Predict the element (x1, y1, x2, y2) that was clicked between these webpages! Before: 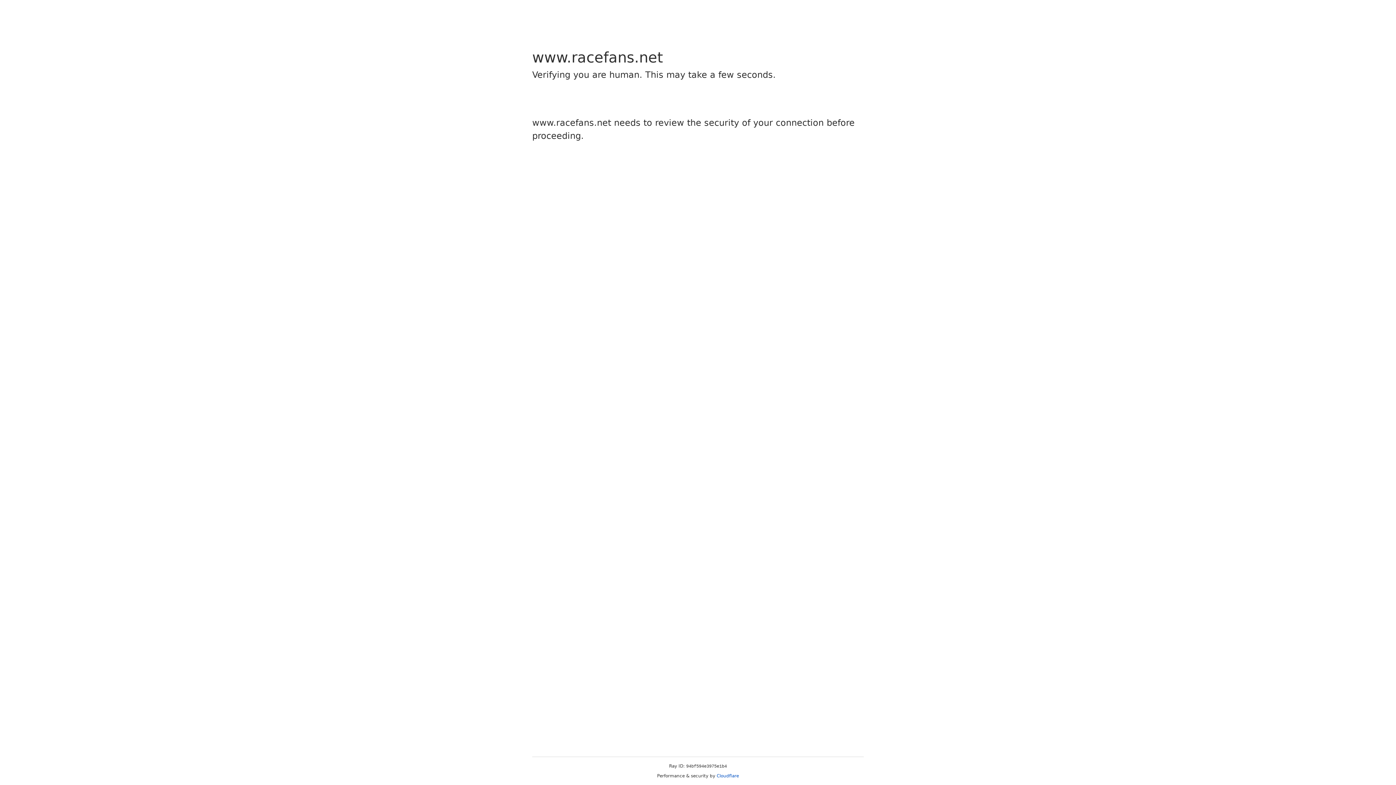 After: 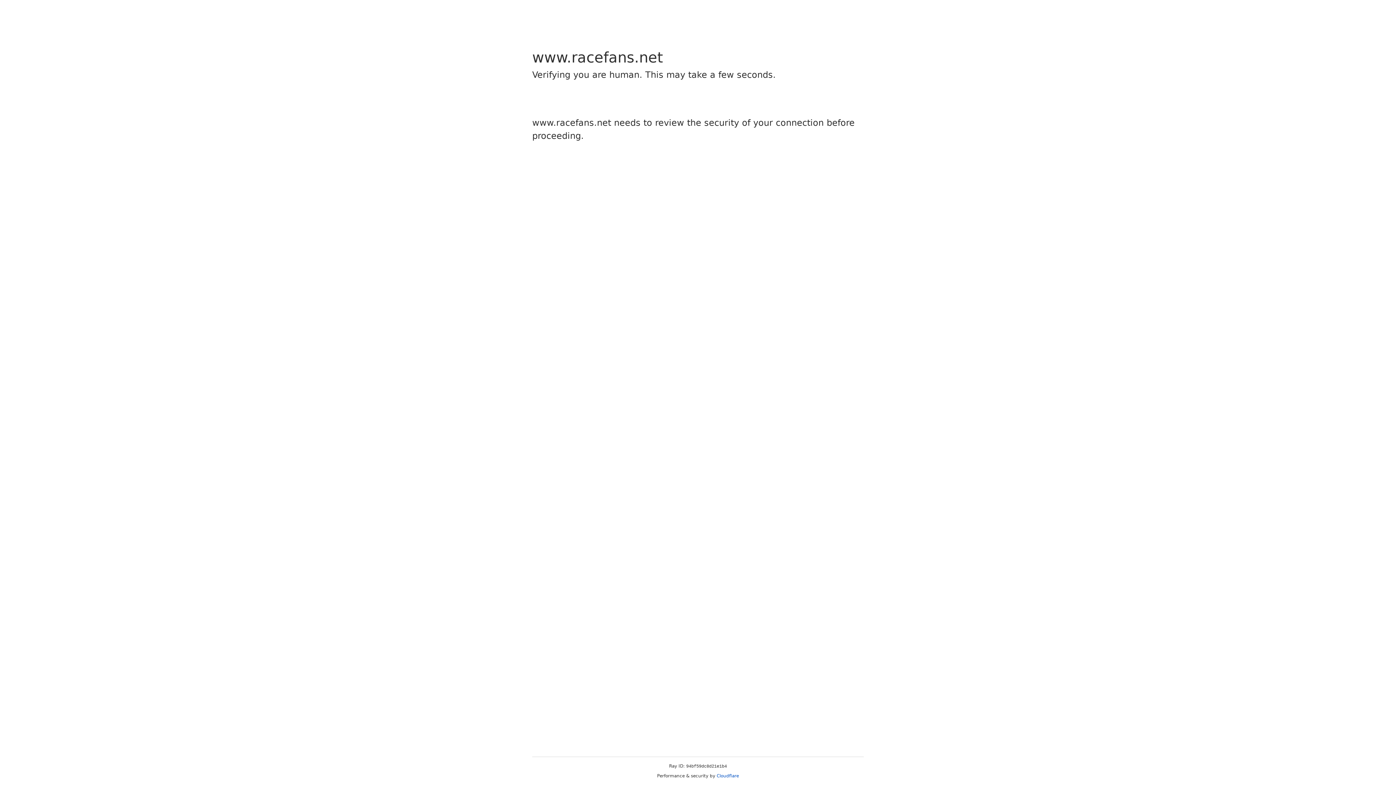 Action: bbox: (716, 773, 739, 778) label: Cloudflare